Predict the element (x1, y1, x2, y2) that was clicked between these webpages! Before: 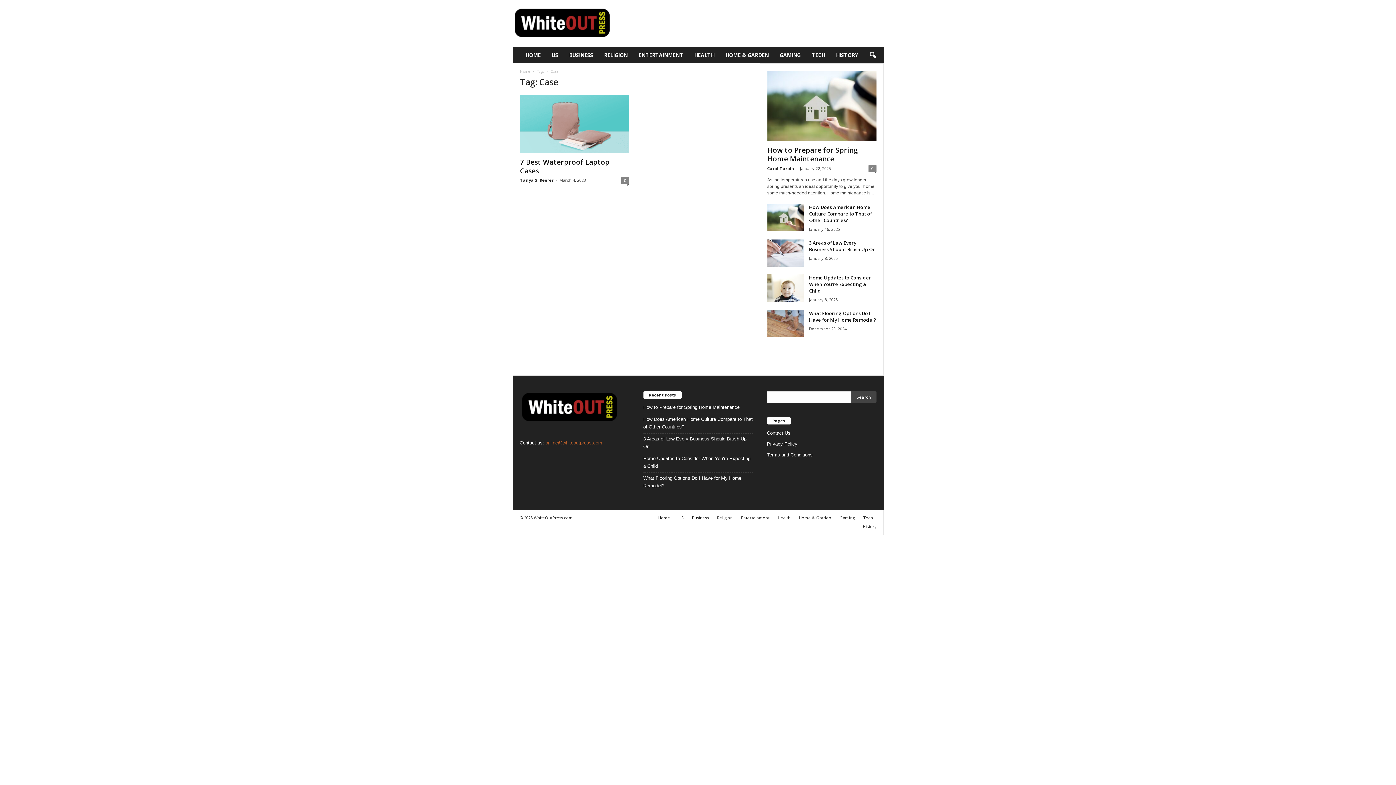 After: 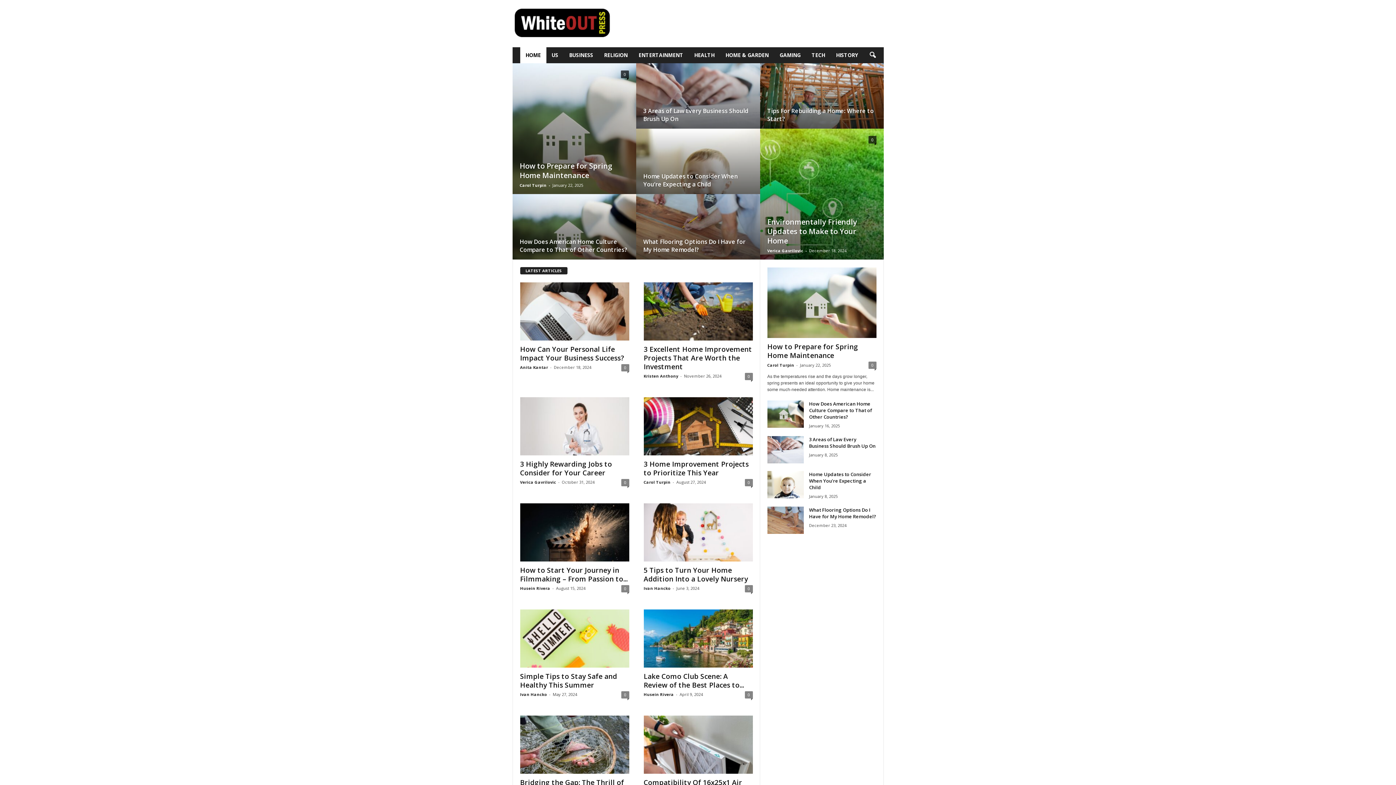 Action: bbox: (520, 47, 546, 63) label: HOME